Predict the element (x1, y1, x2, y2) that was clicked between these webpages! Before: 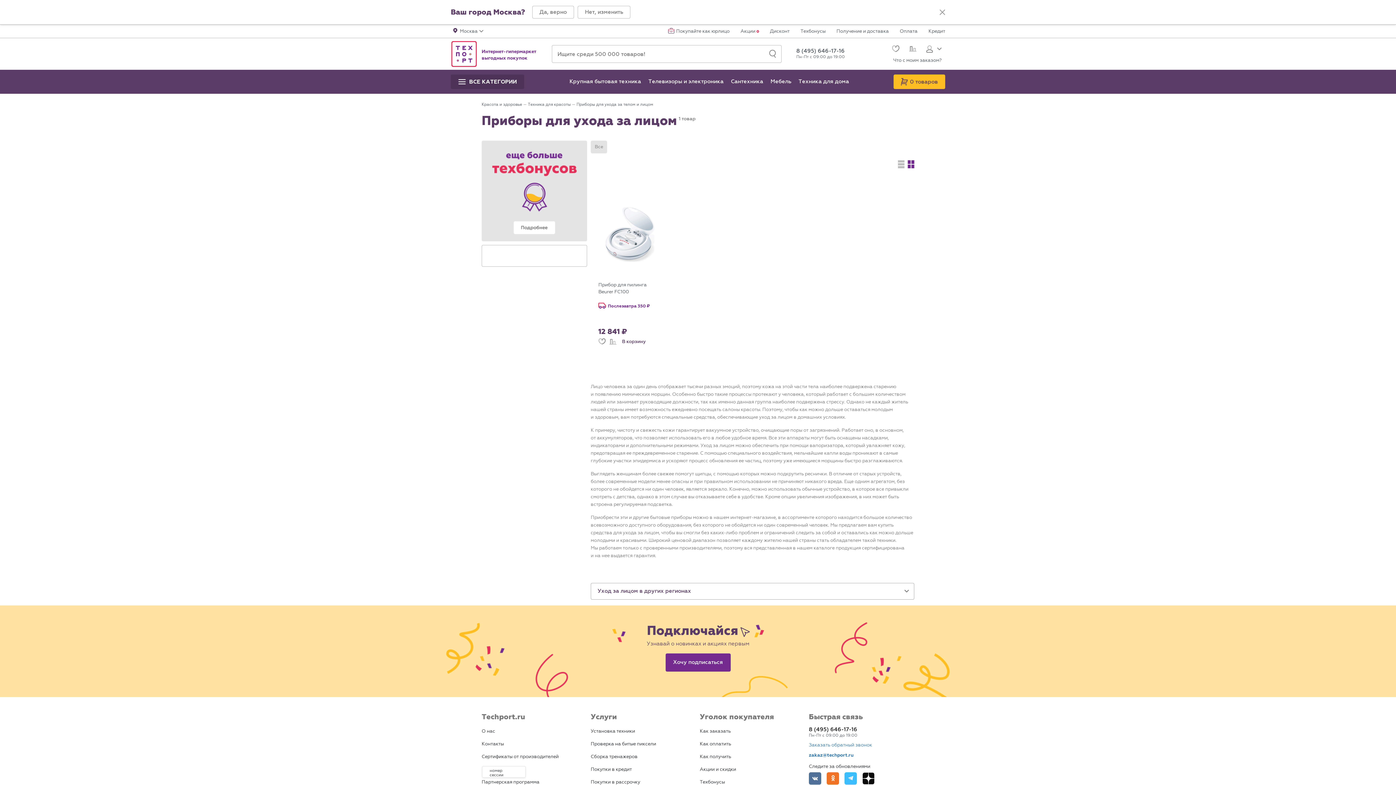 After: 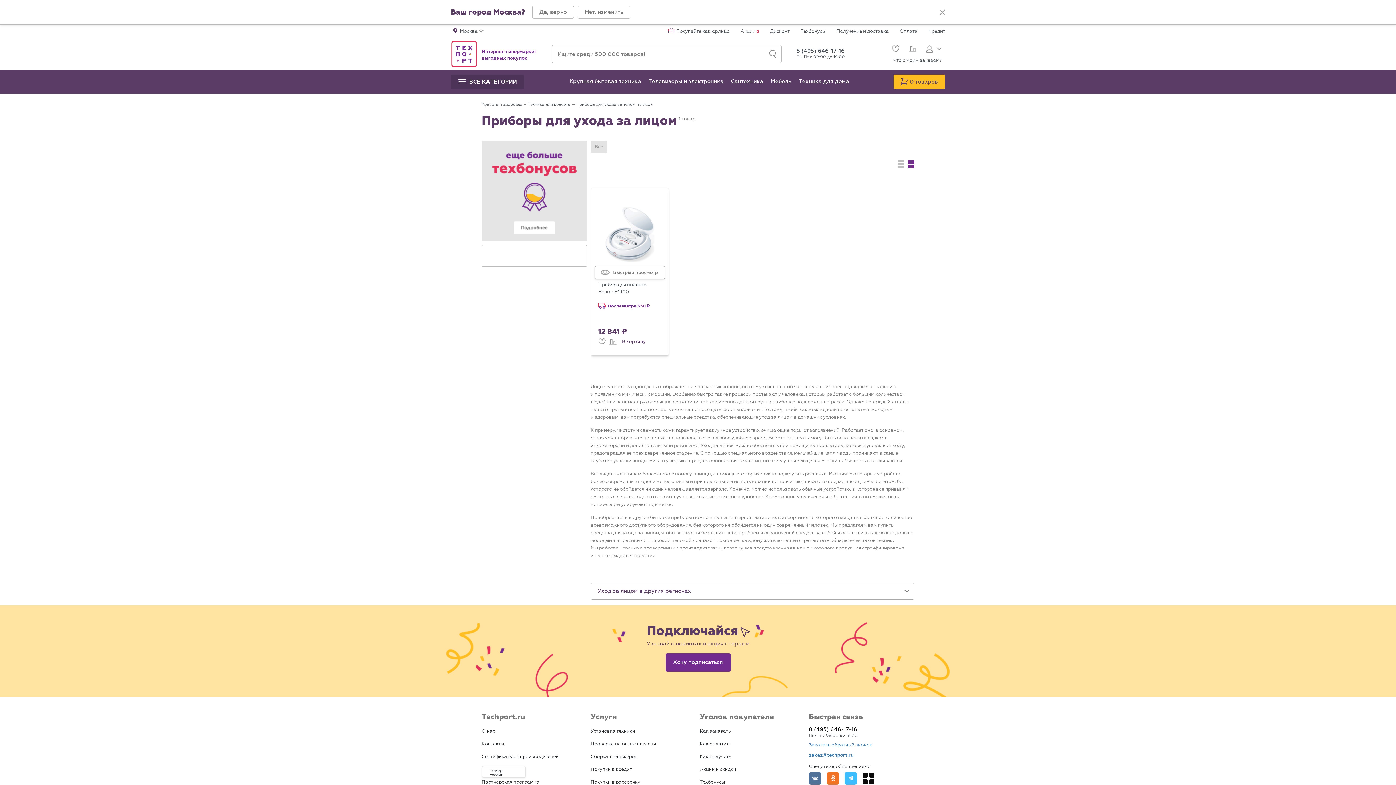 Action: bbox: (622, 338, 645, 345) label: В корзину